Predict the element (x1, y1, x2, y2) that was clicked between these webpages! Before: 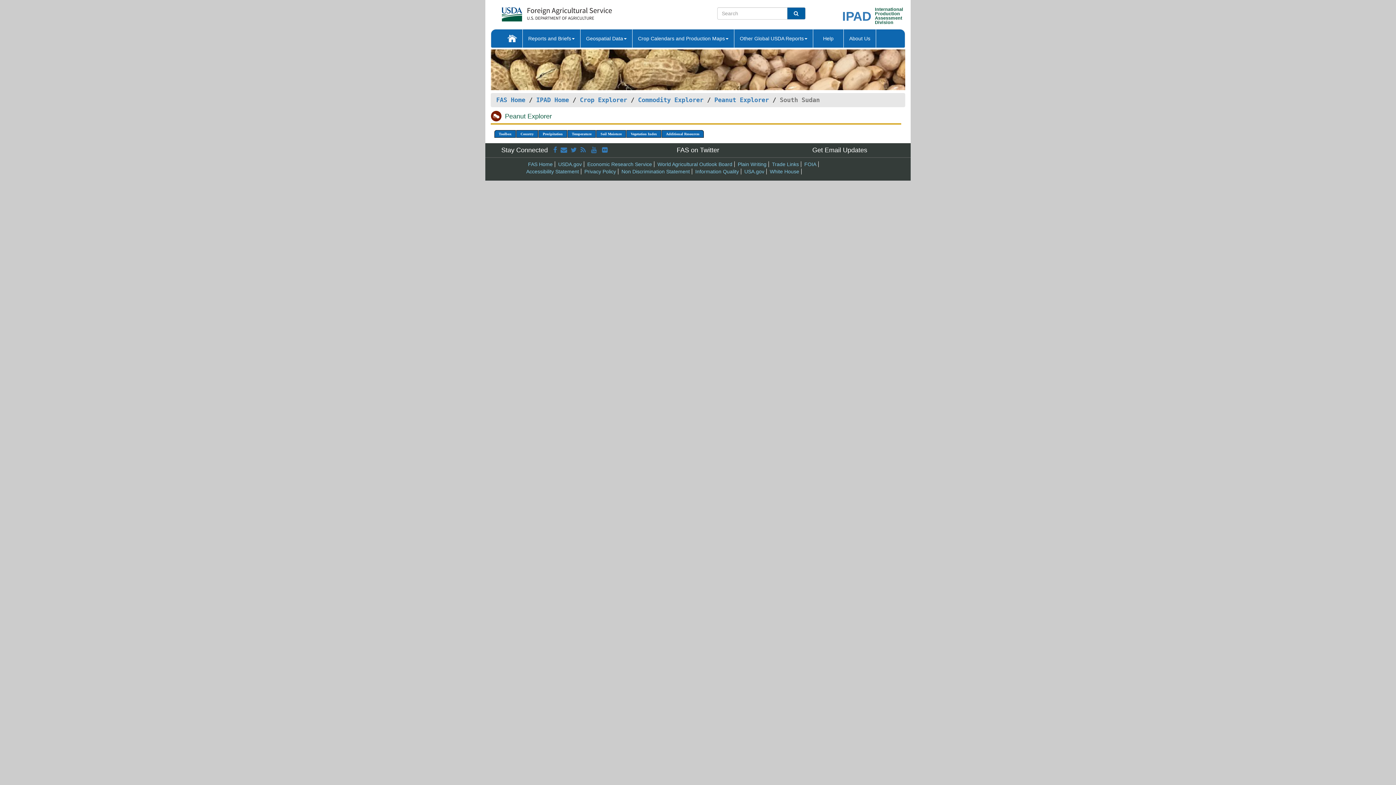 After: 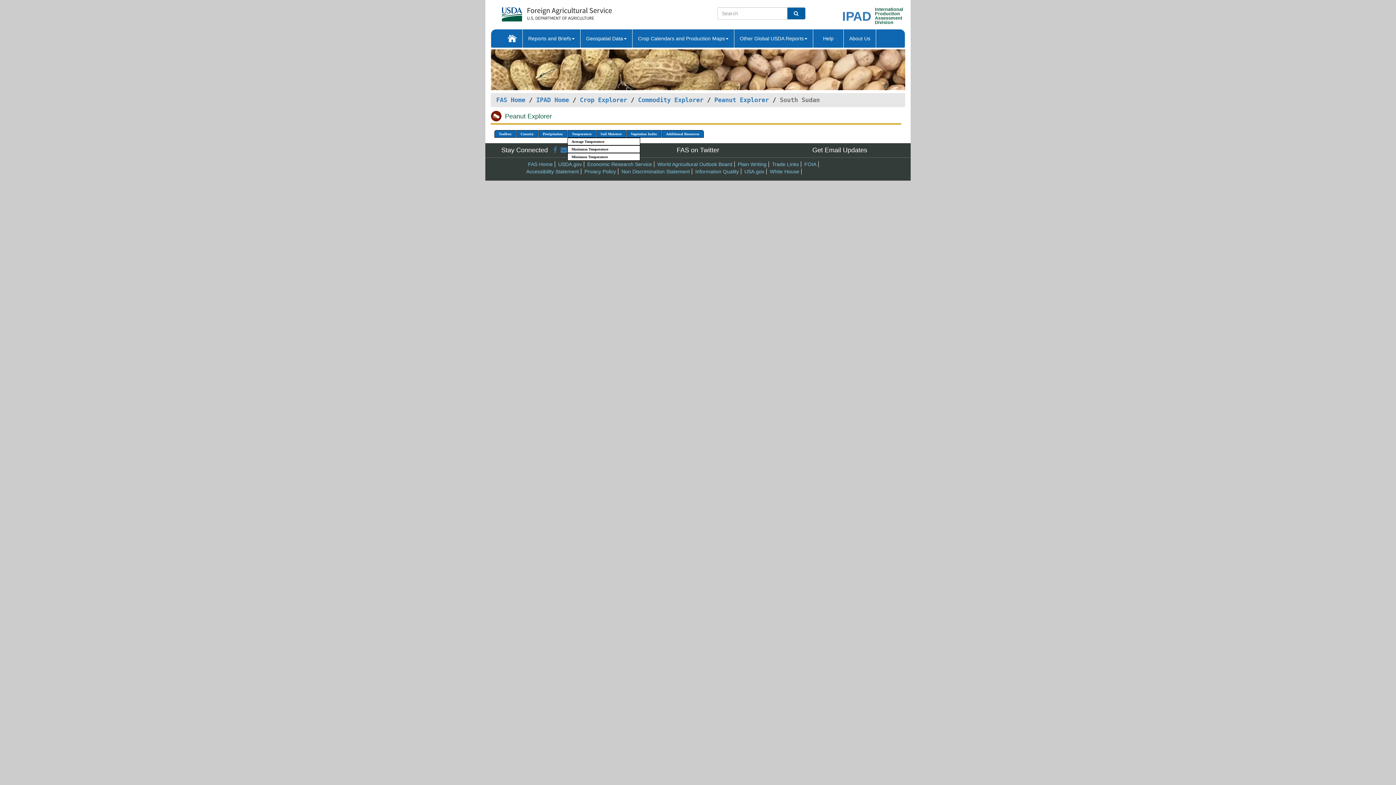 Action: bbox: (567, 130, 596, 137) label: Temperature